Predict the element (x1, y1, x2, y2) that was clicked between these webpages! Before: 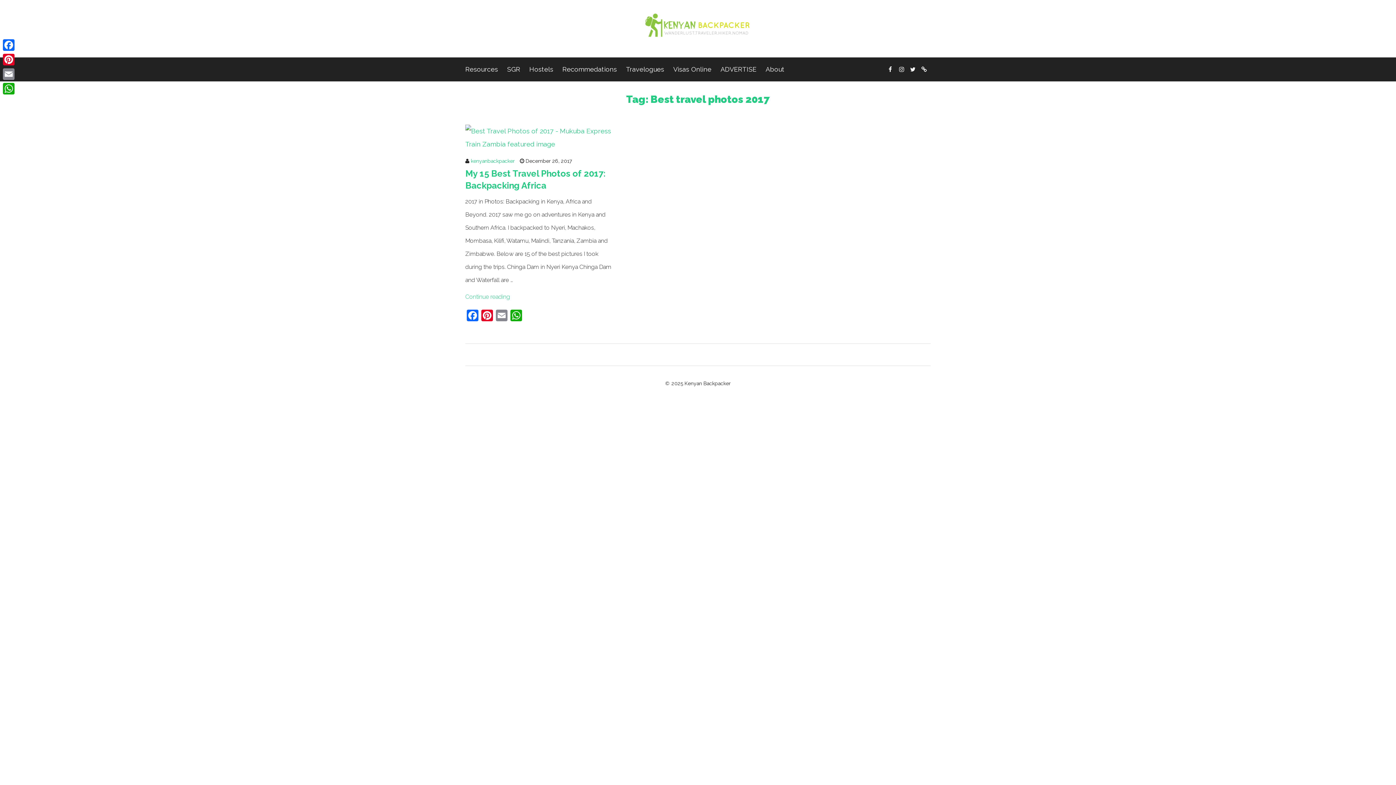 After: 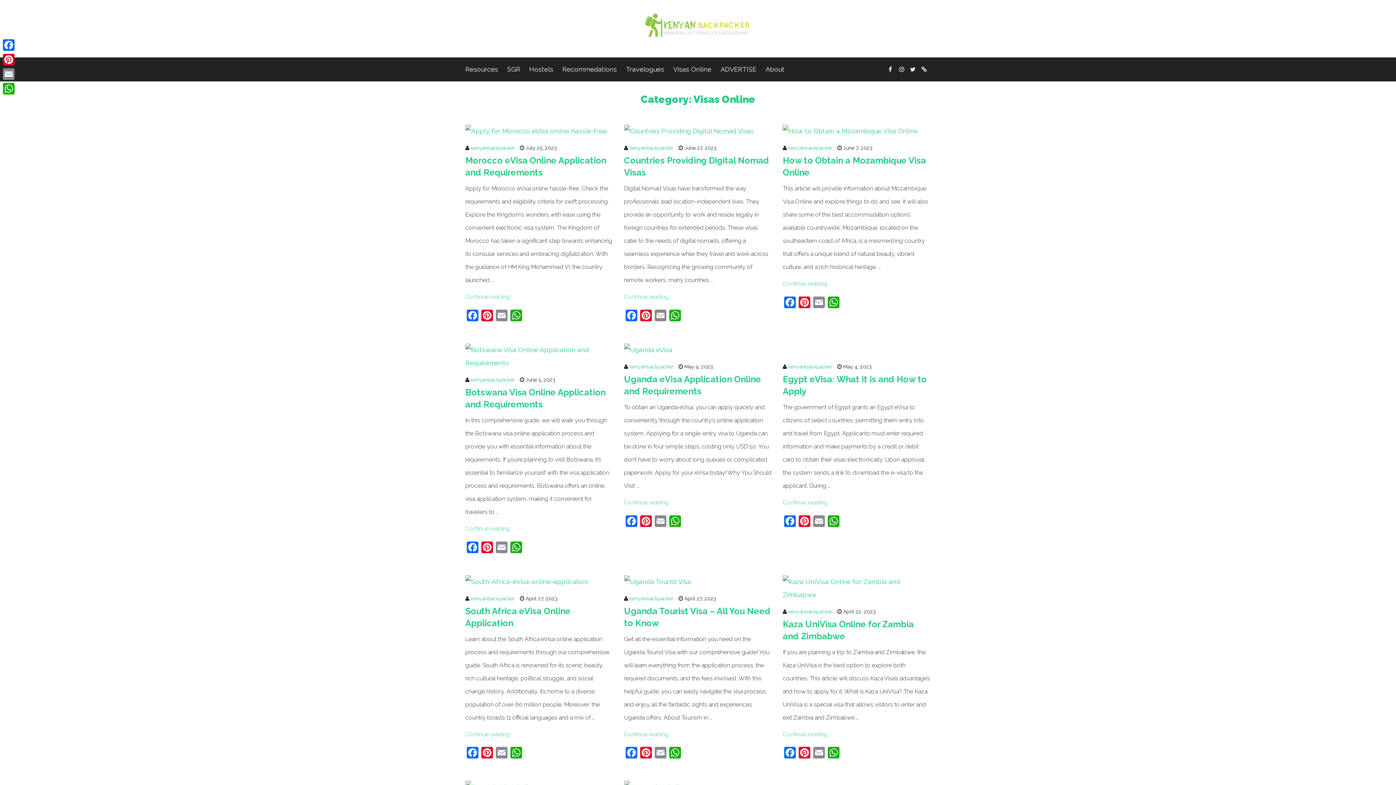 Action: bbox: (673, 57, 711, 81) label: Visas Online